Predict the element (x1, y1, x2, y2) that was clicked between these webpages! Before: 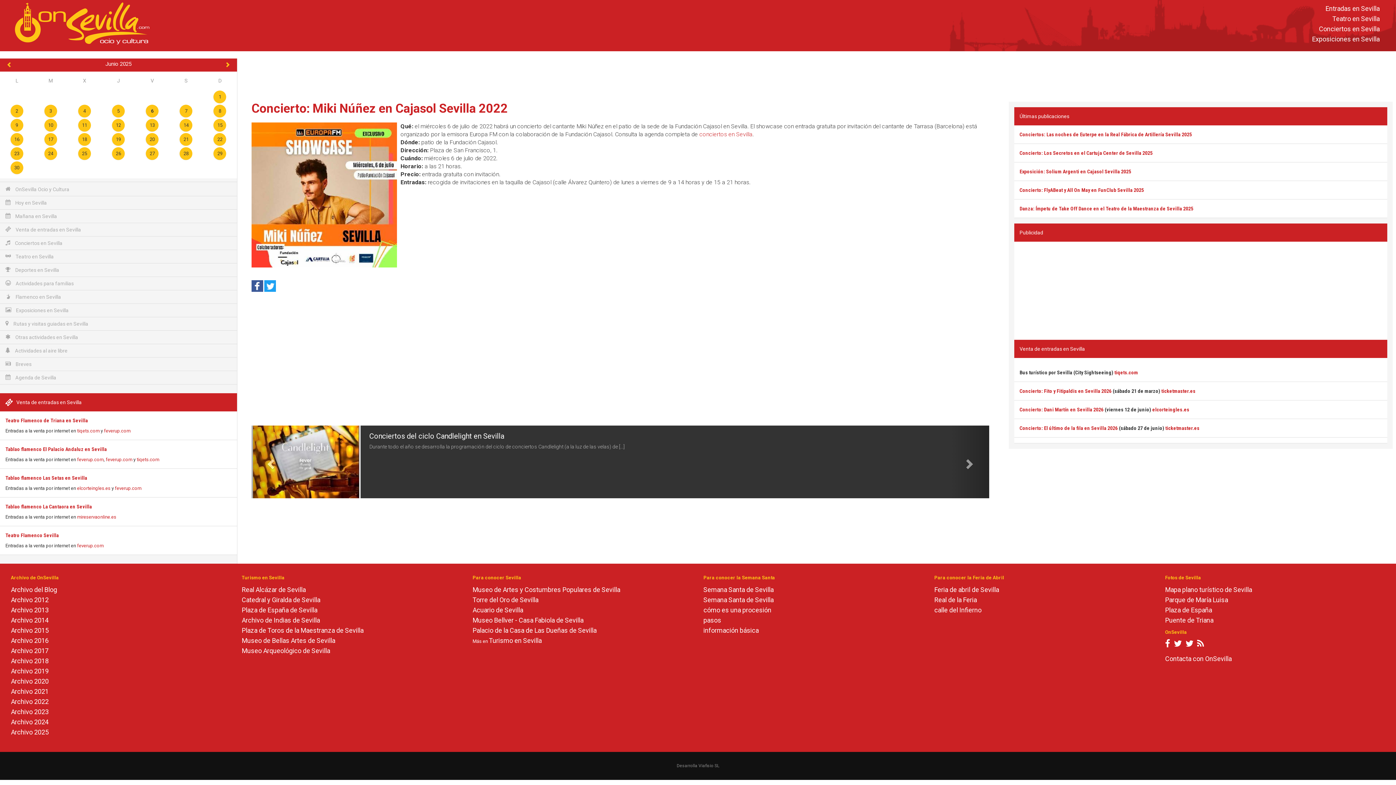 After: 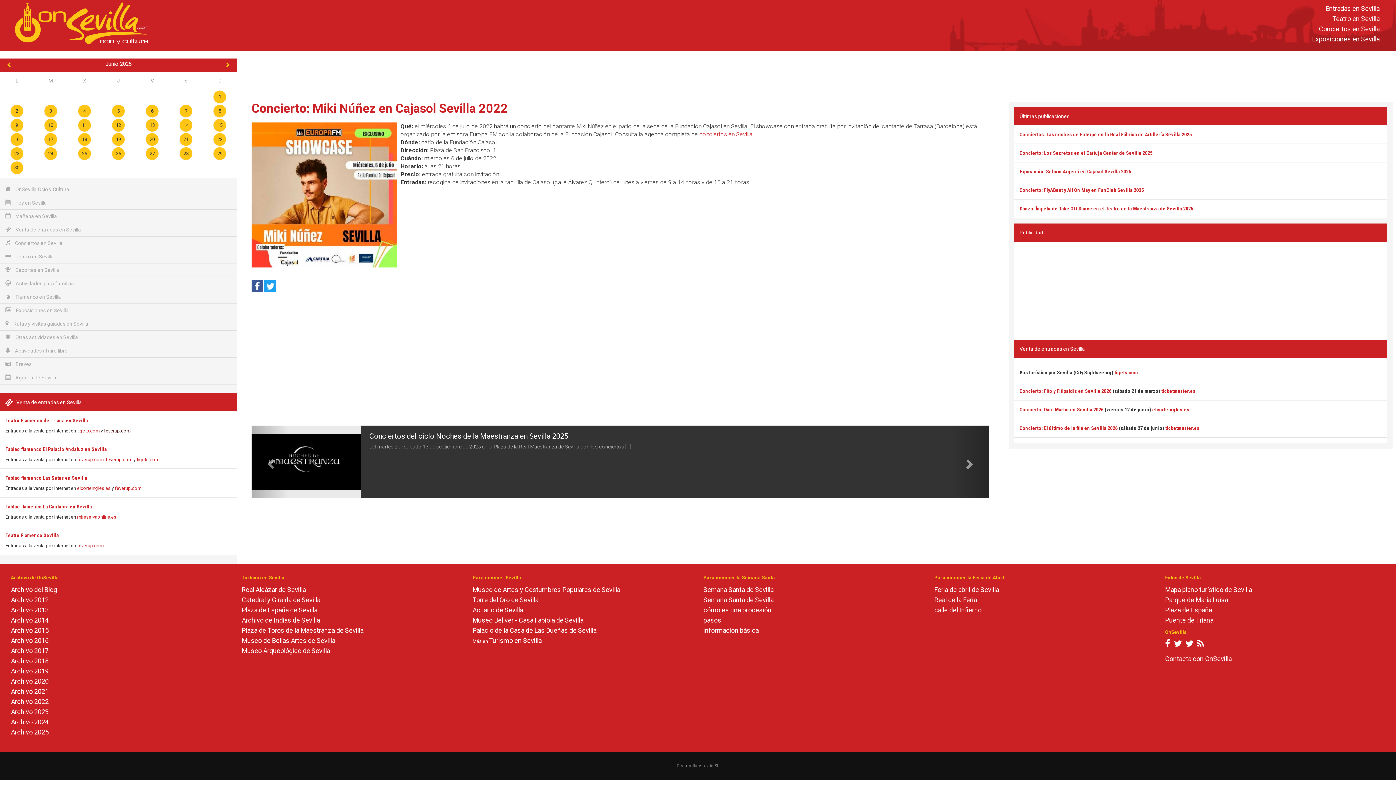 Action: bbox: (104, 428, 130, 433) label: feverup.com